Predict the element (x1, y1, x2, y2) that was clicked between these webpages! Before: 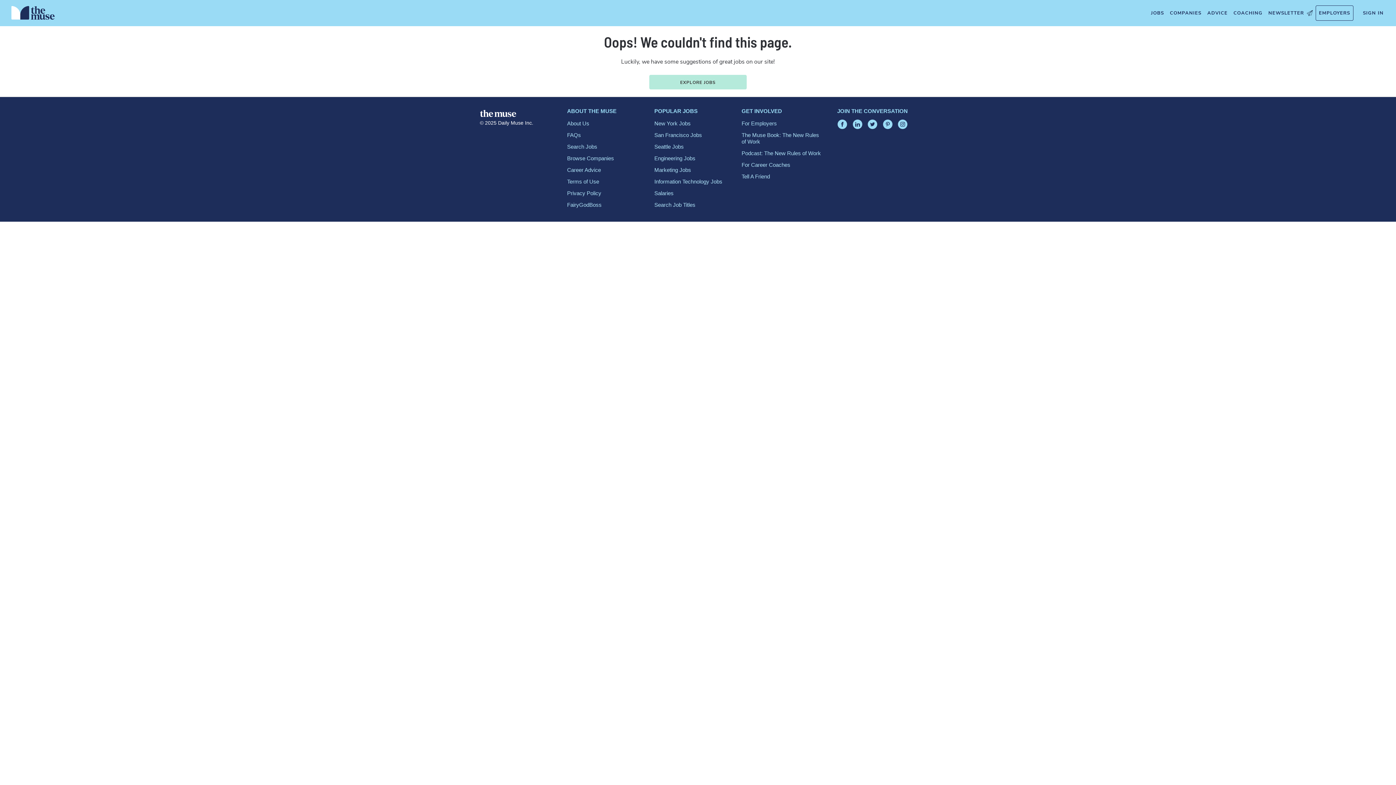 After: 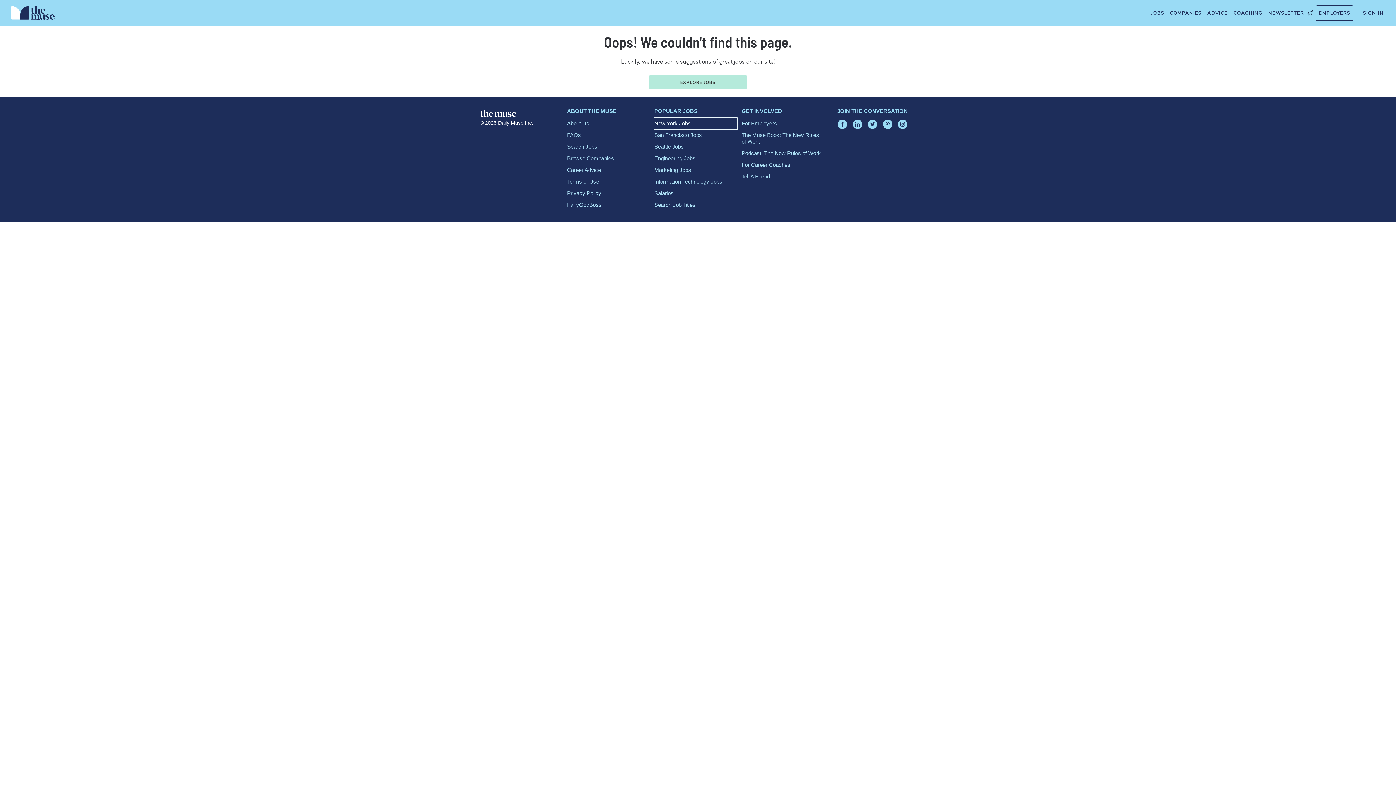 Action: bbox: (654, 117, 737, 129) label: New York Jobs